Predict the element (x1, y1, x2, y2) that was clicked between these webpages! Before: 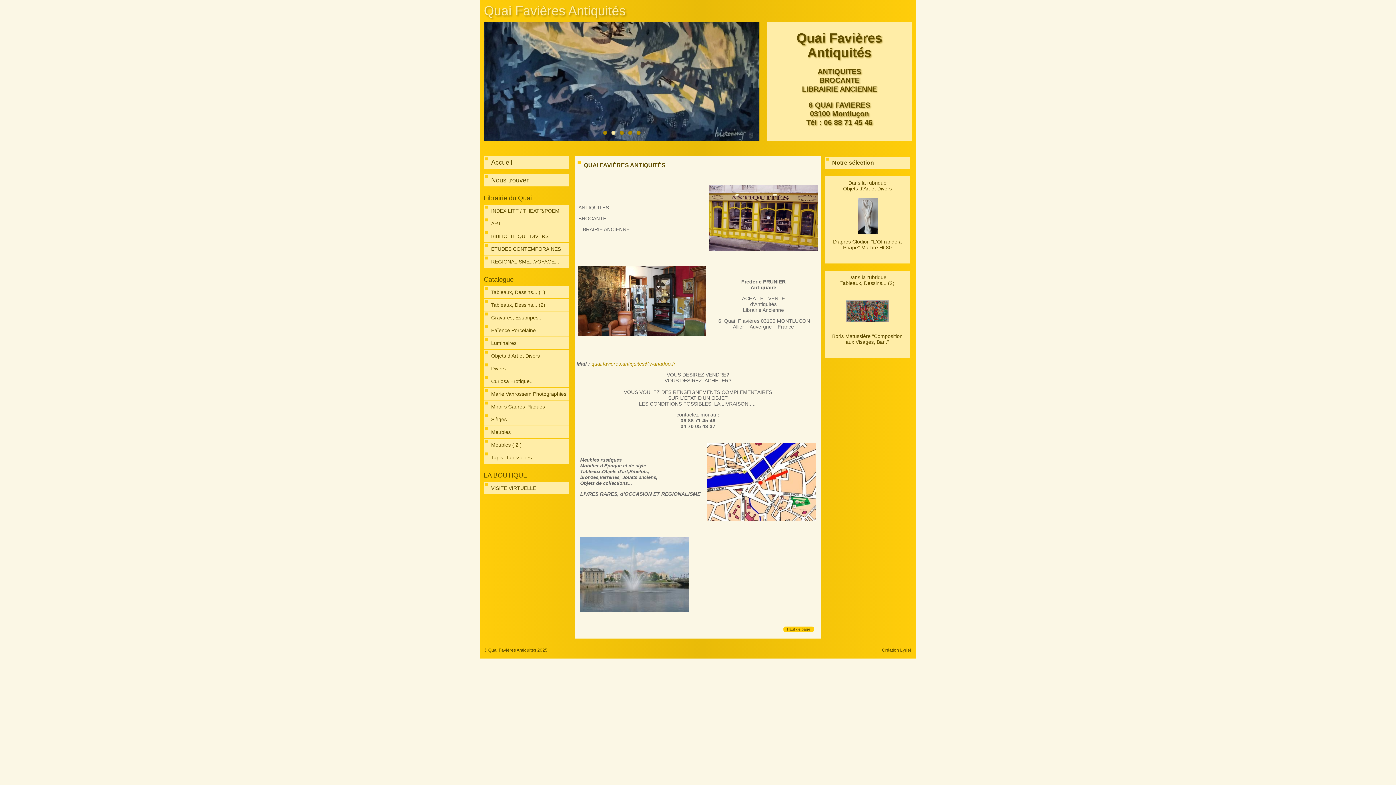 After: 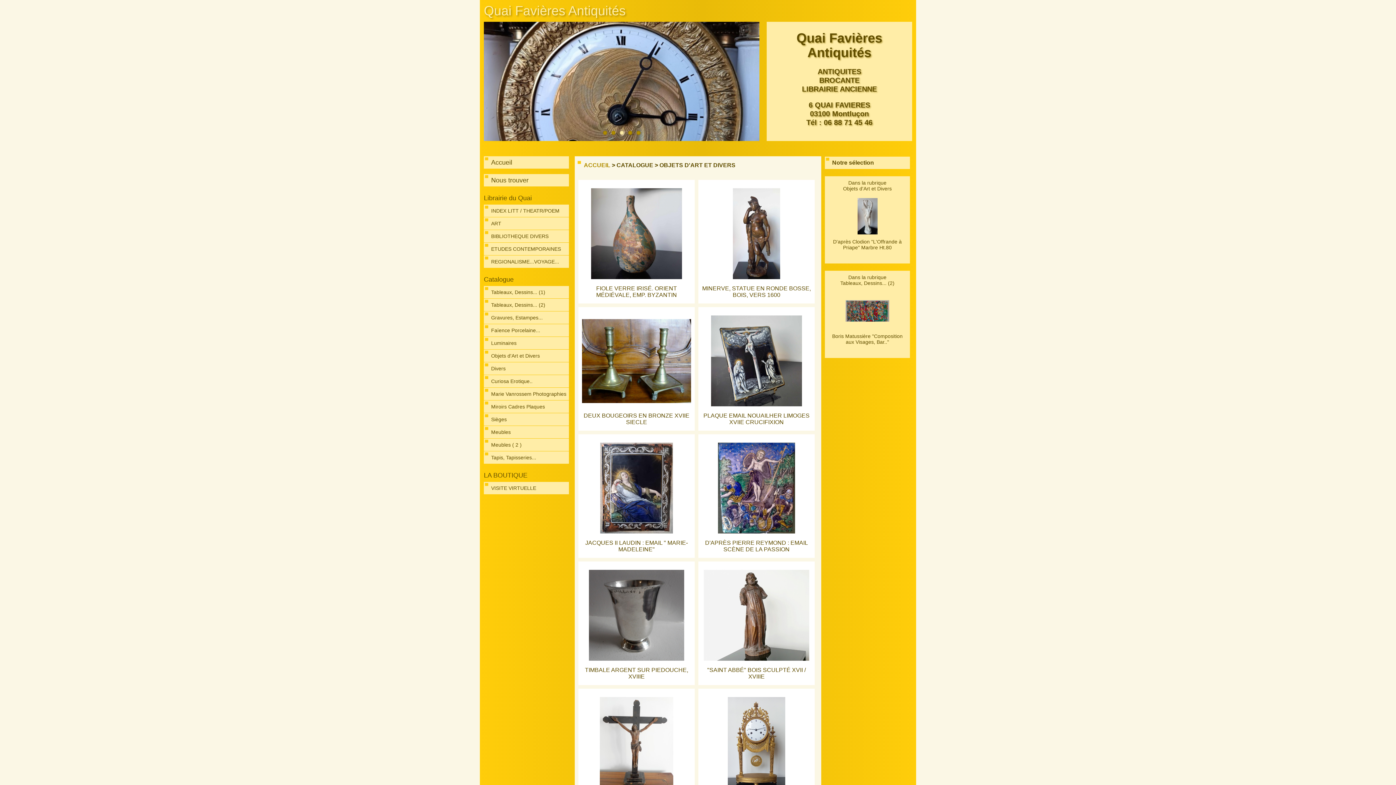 Action: bbox: (484, 349, 569, 362) label: Objets d'Art et Divers